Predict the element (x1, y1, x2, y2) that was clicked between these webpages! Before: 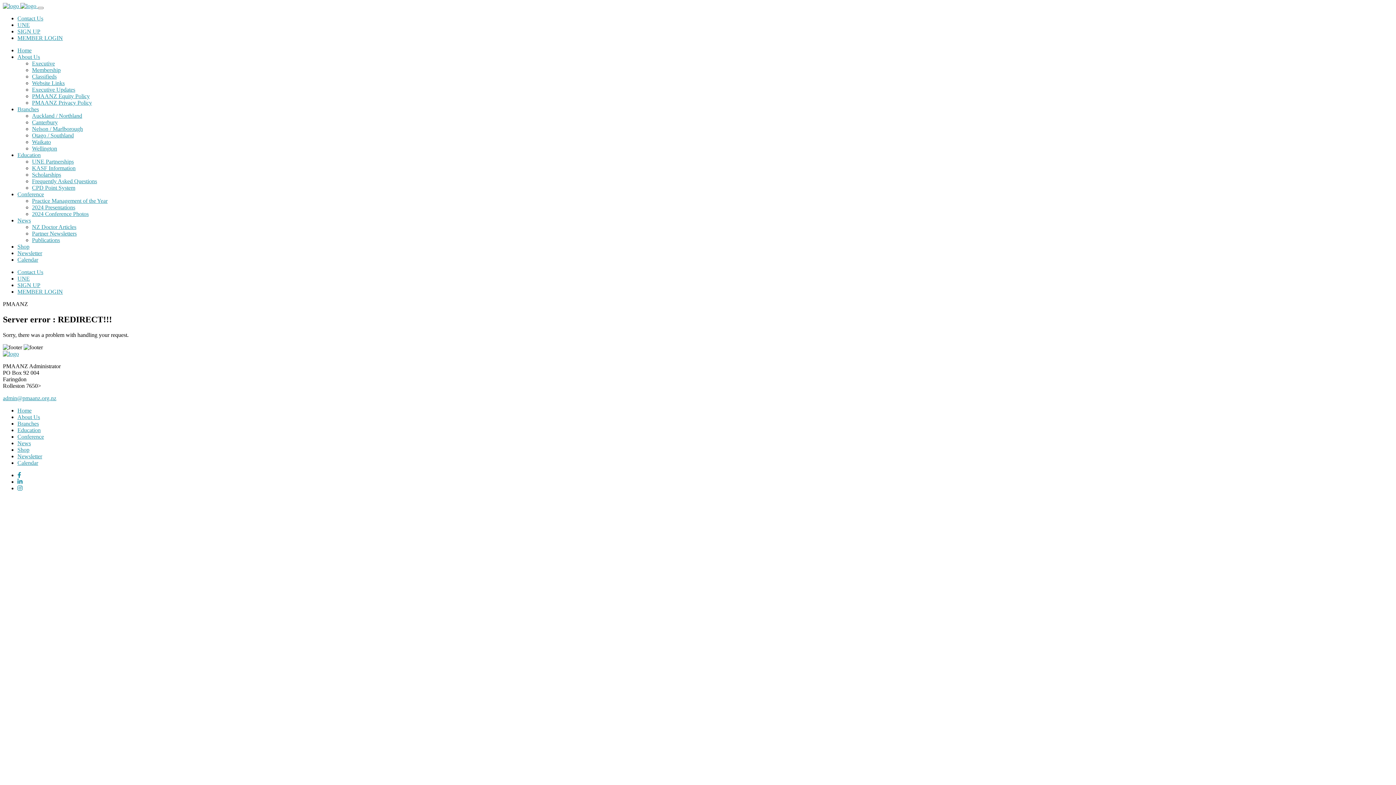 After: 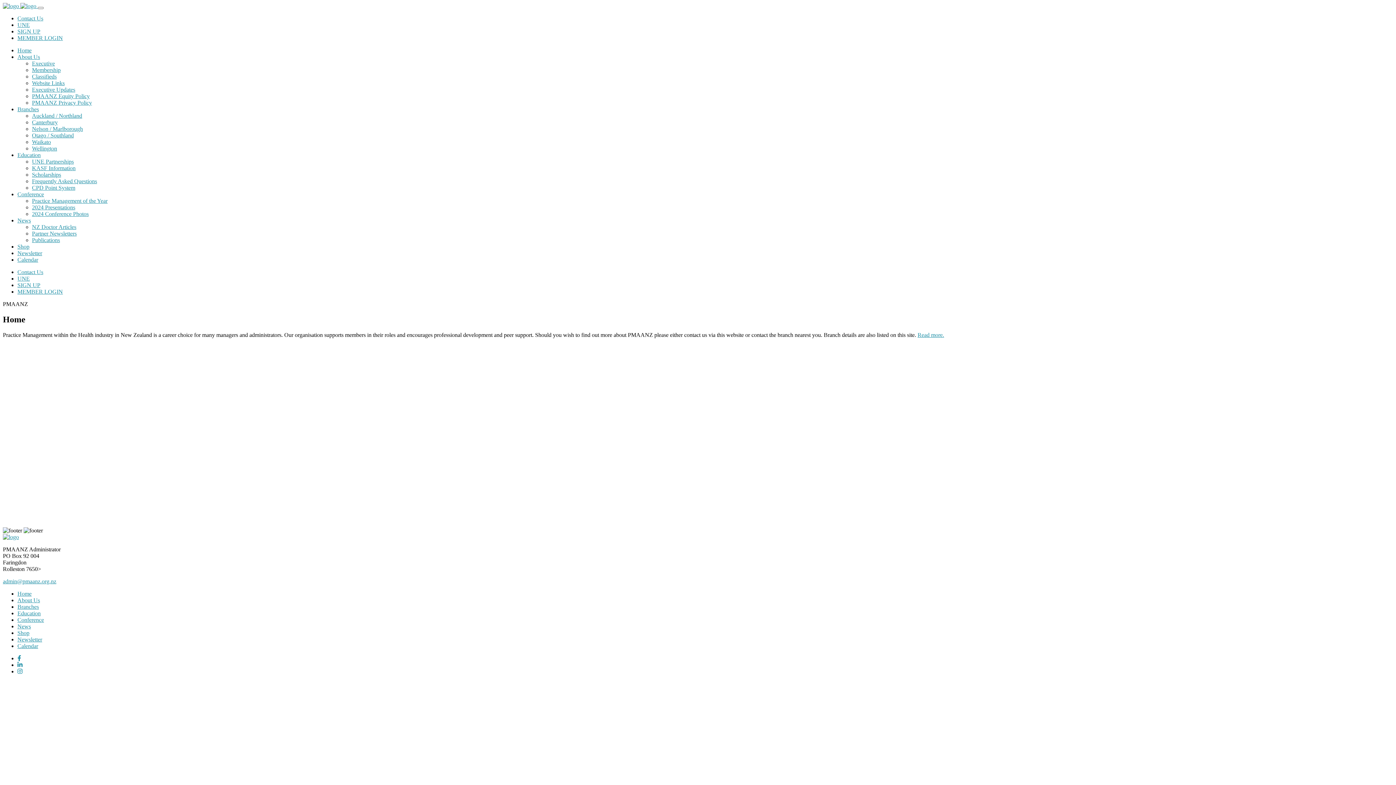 Action: bbox: (17, 275, 29, 281) label: UNE